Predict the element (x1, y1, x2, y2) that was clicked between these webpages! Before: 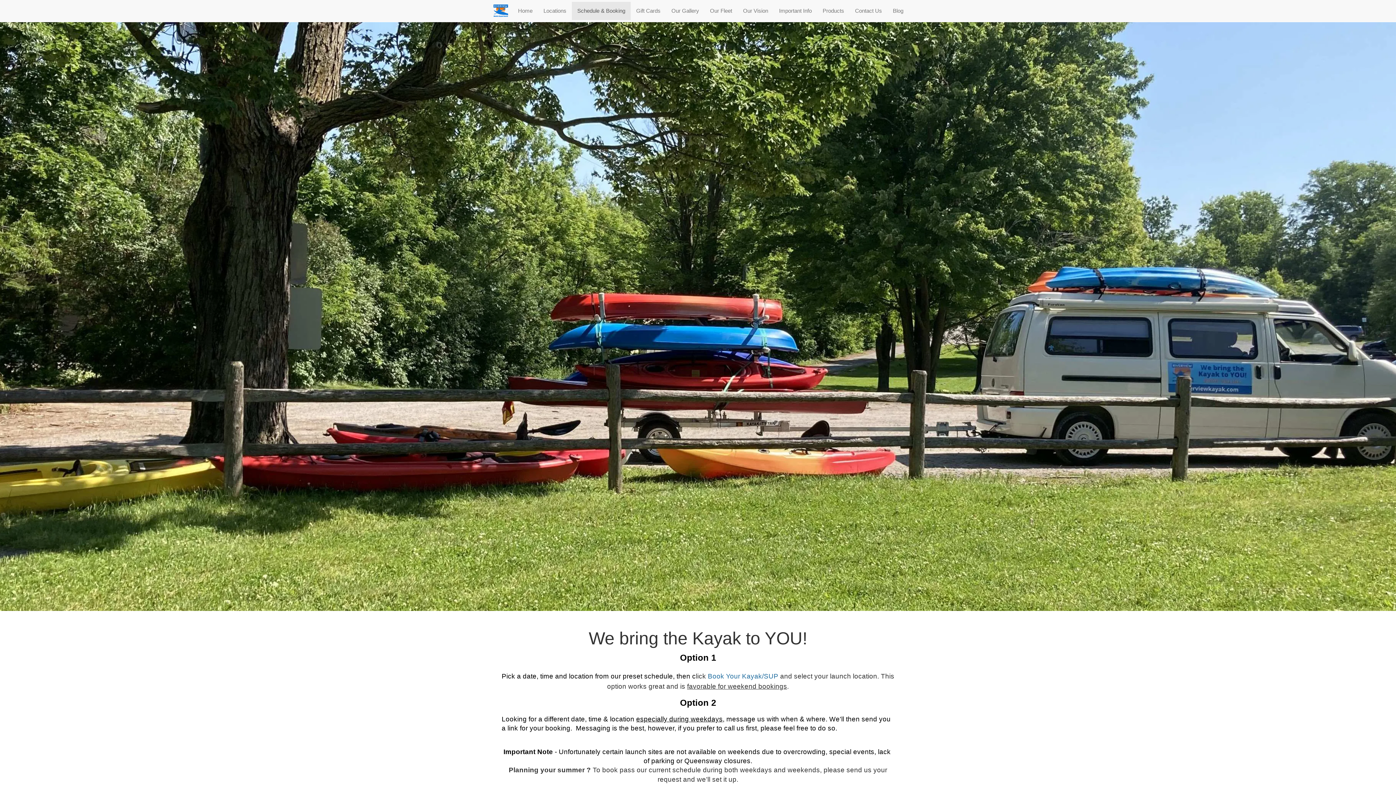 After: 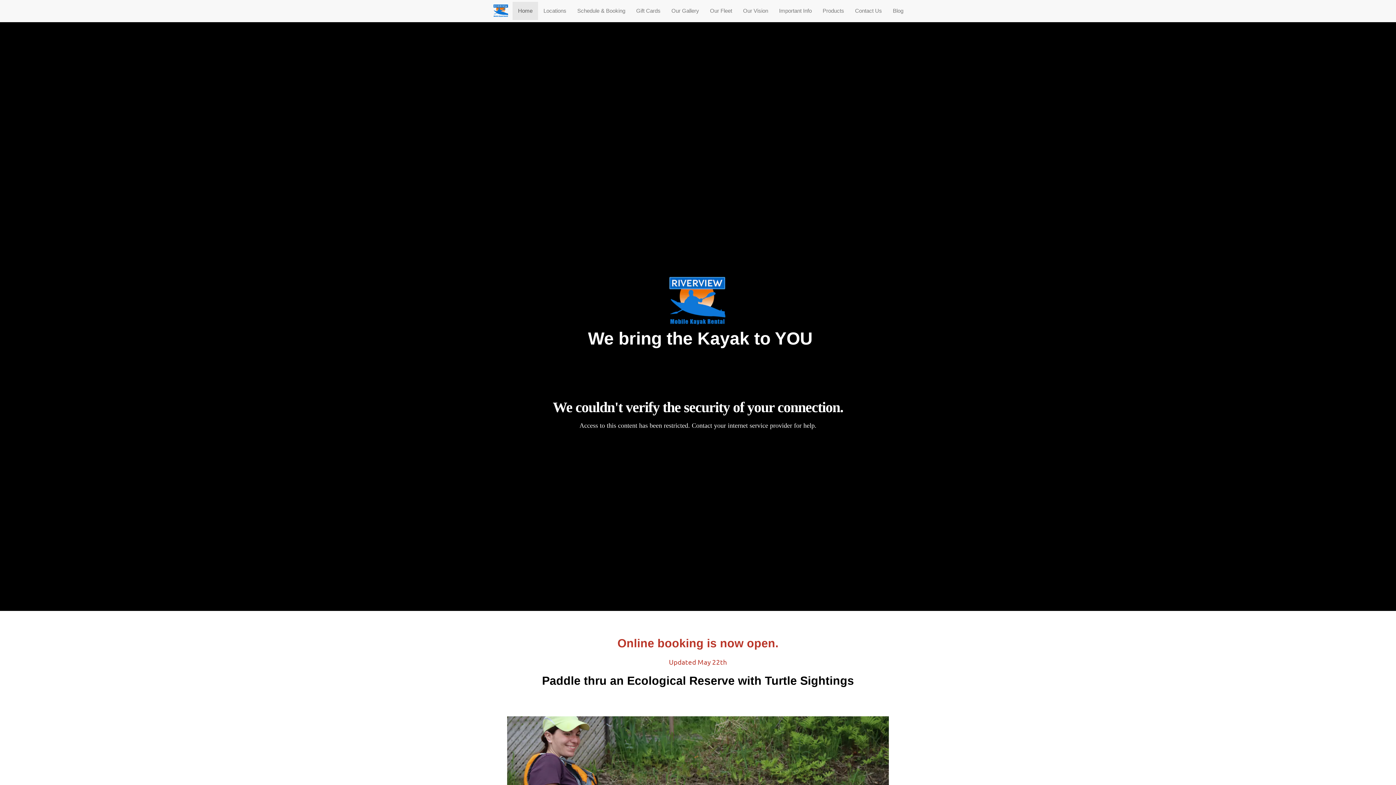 Action: label: Home bbox: (490, 1, 511, 20)